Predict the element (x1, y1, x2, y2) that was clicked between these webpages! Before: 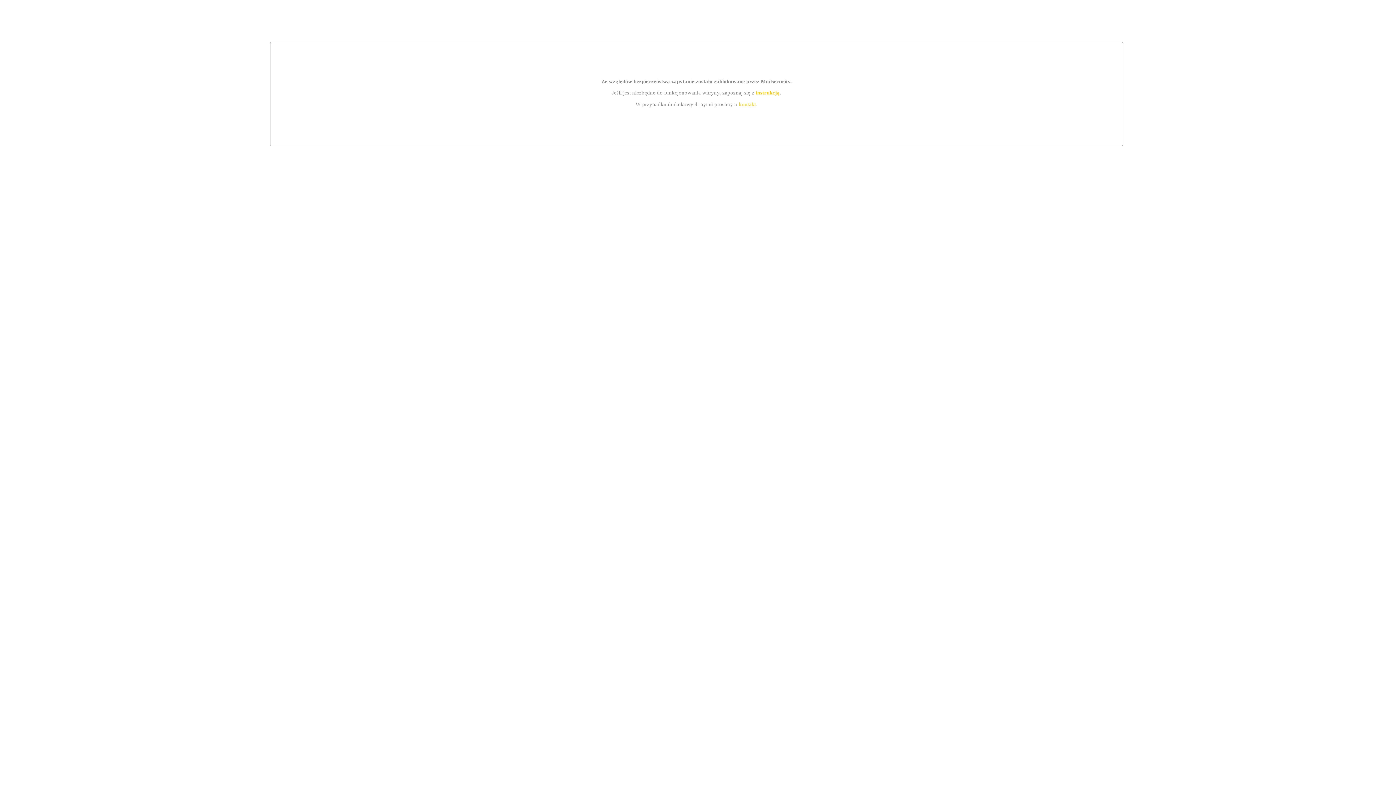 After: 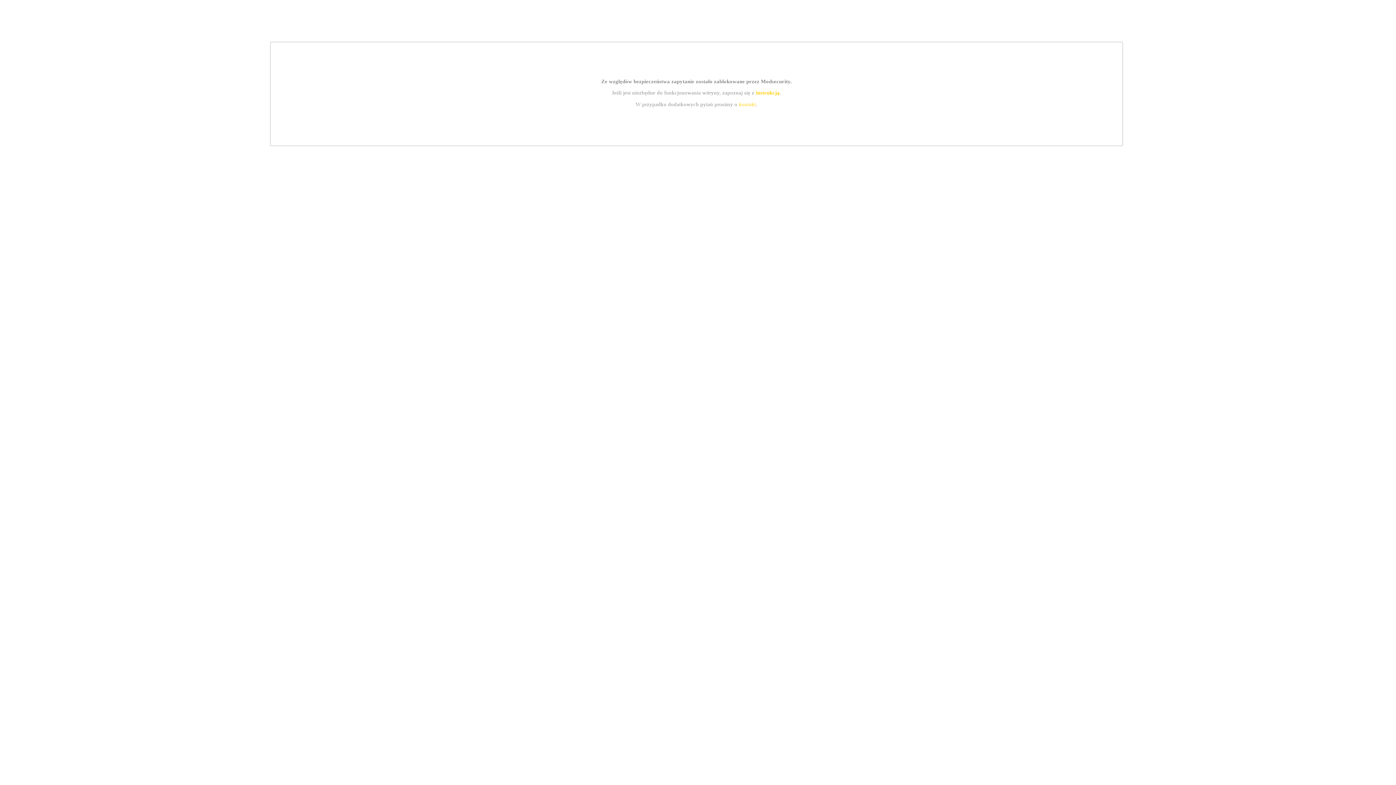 Action: label: kontakt bbox: (739, 101, 756, 107)